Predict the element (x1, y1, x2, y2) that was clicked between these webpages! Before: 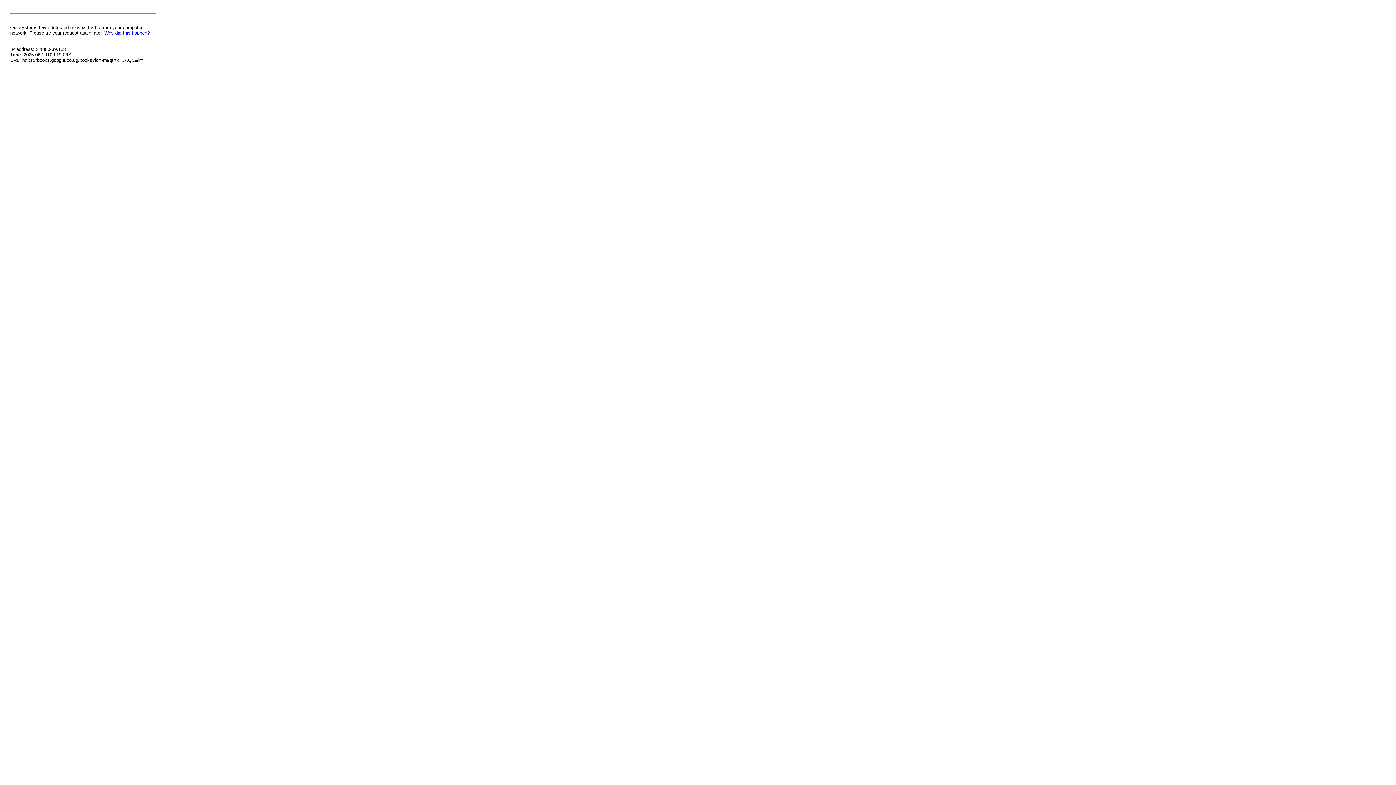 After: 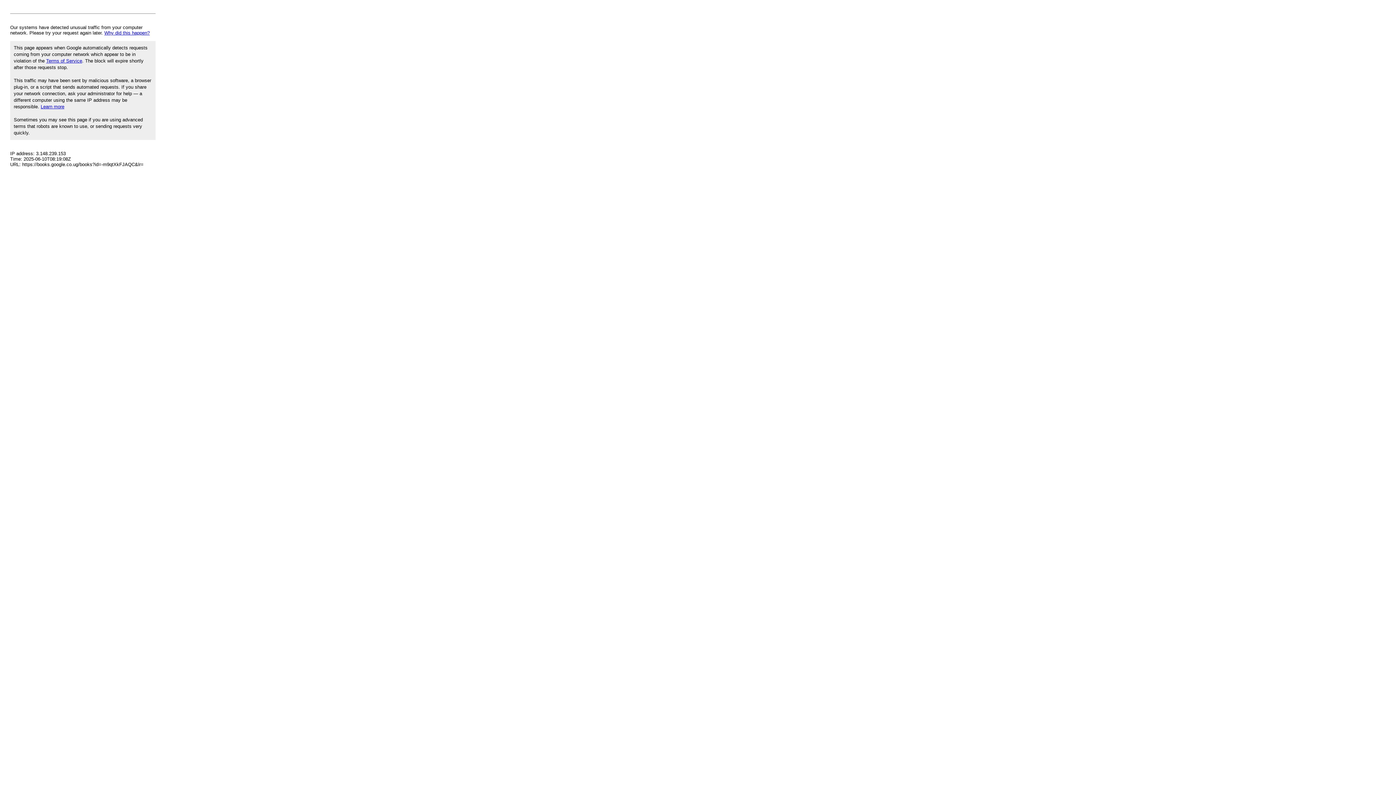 Action: label: Why did this happen? bbox: (104, 30, 149, 35)